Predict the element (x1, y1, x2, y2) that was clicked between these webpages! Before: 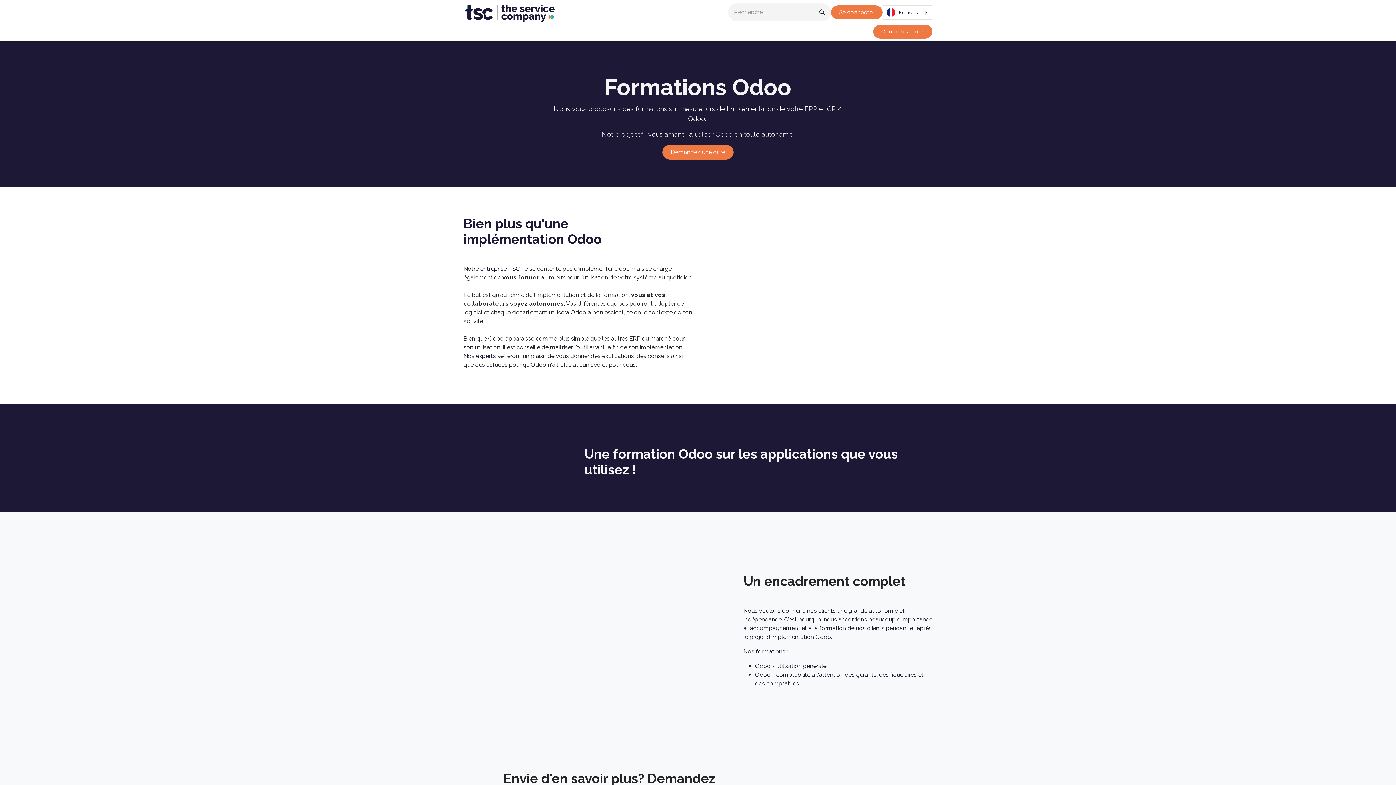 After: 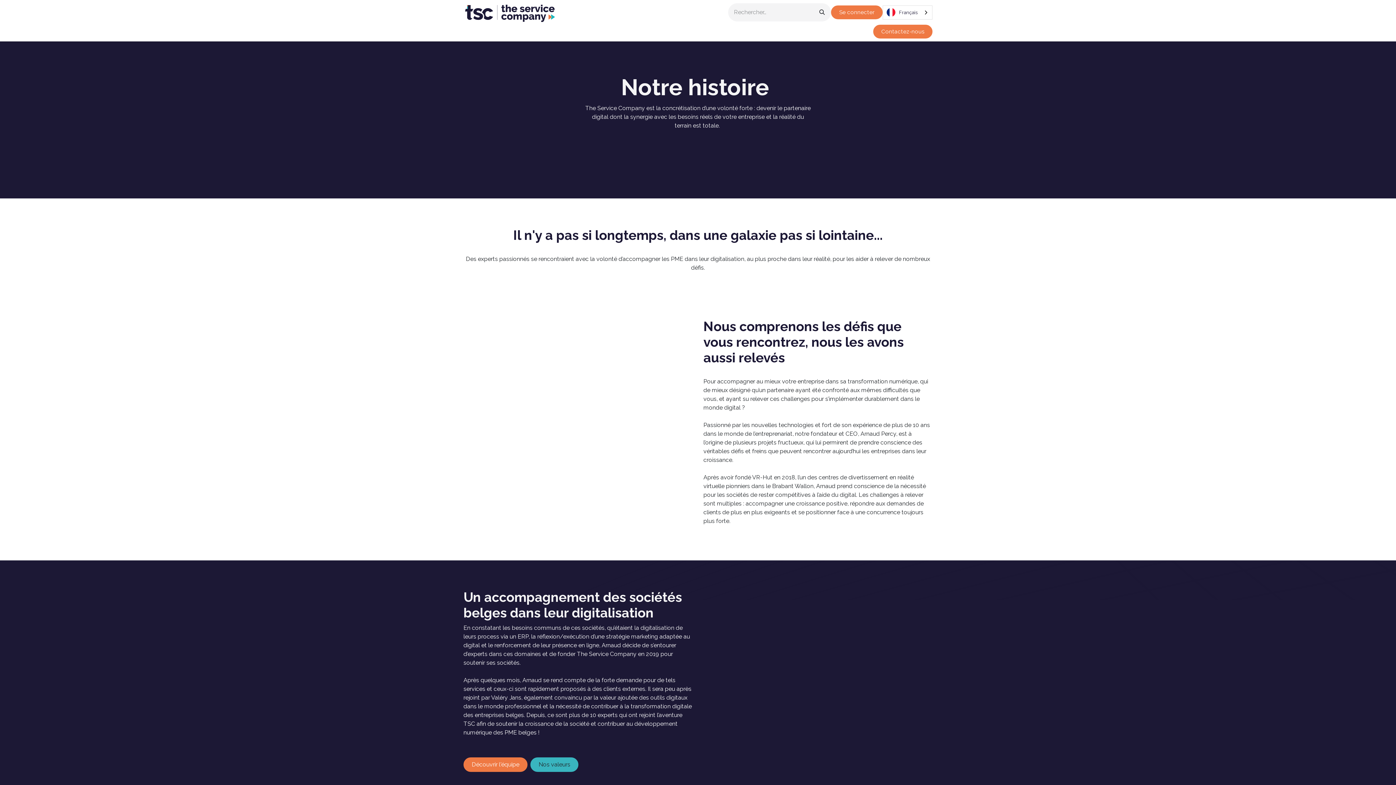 Action: bbox: (480, 265, 520, 272) label: entreprise TSC